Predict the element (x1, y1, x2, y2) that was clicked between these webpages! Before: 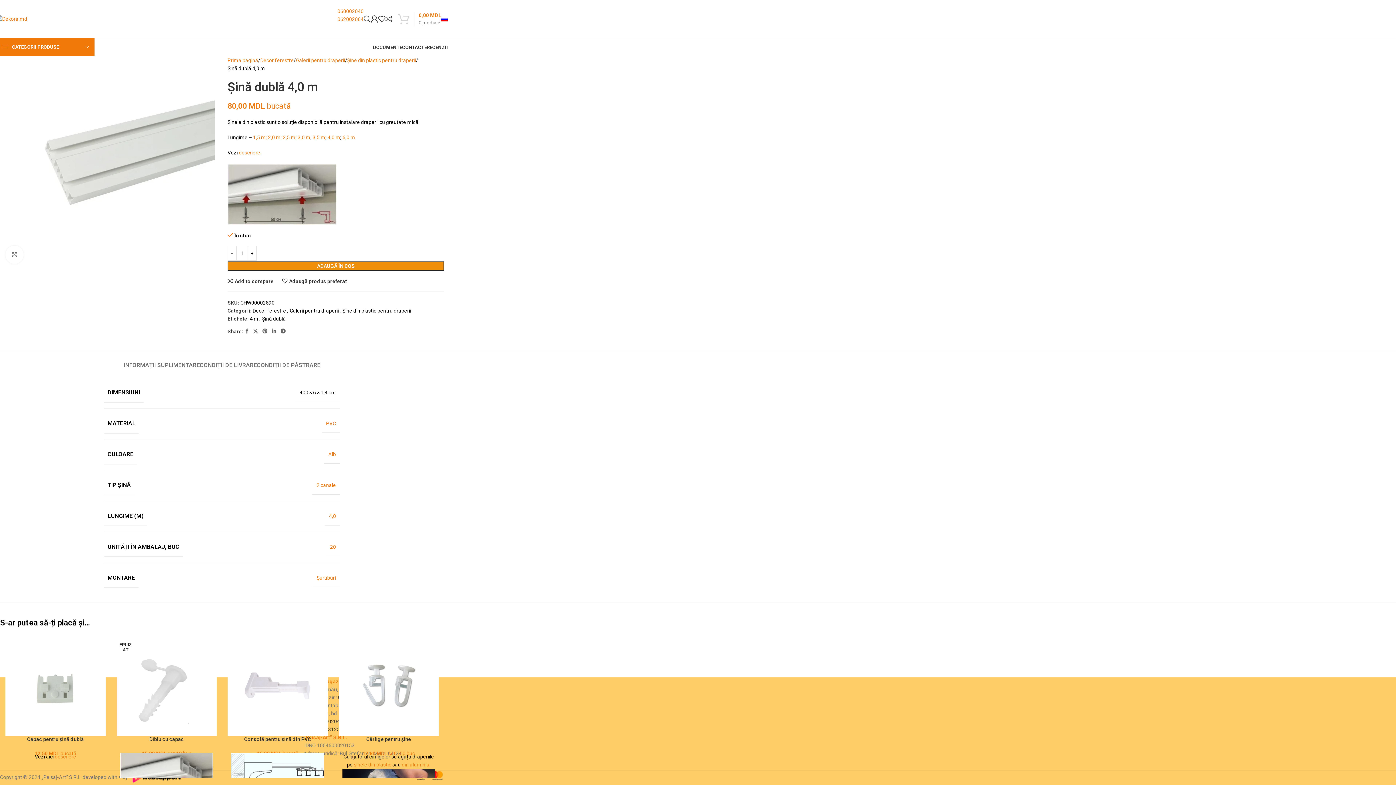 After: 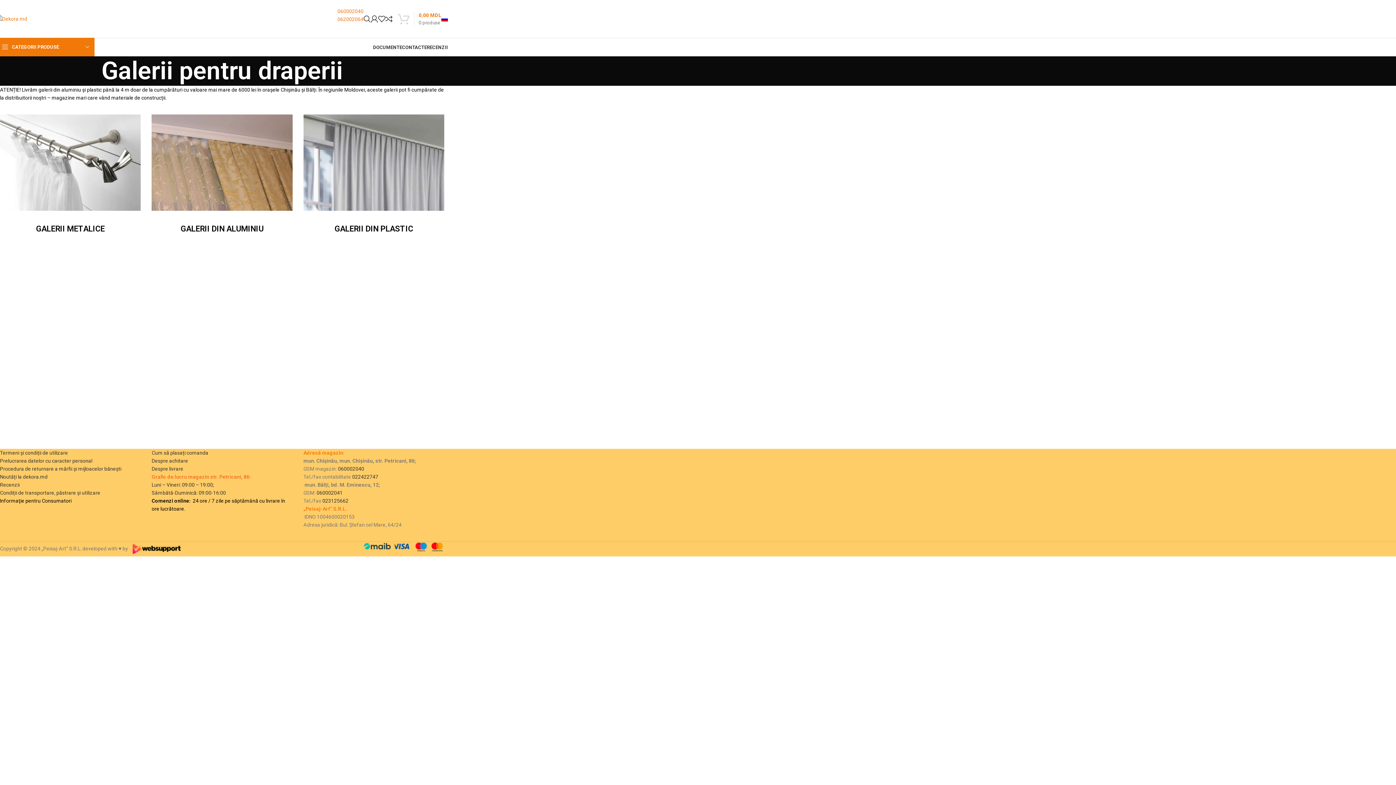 Action: bbox: (289, 308, 338, 313) label: Galerii pentru draperii